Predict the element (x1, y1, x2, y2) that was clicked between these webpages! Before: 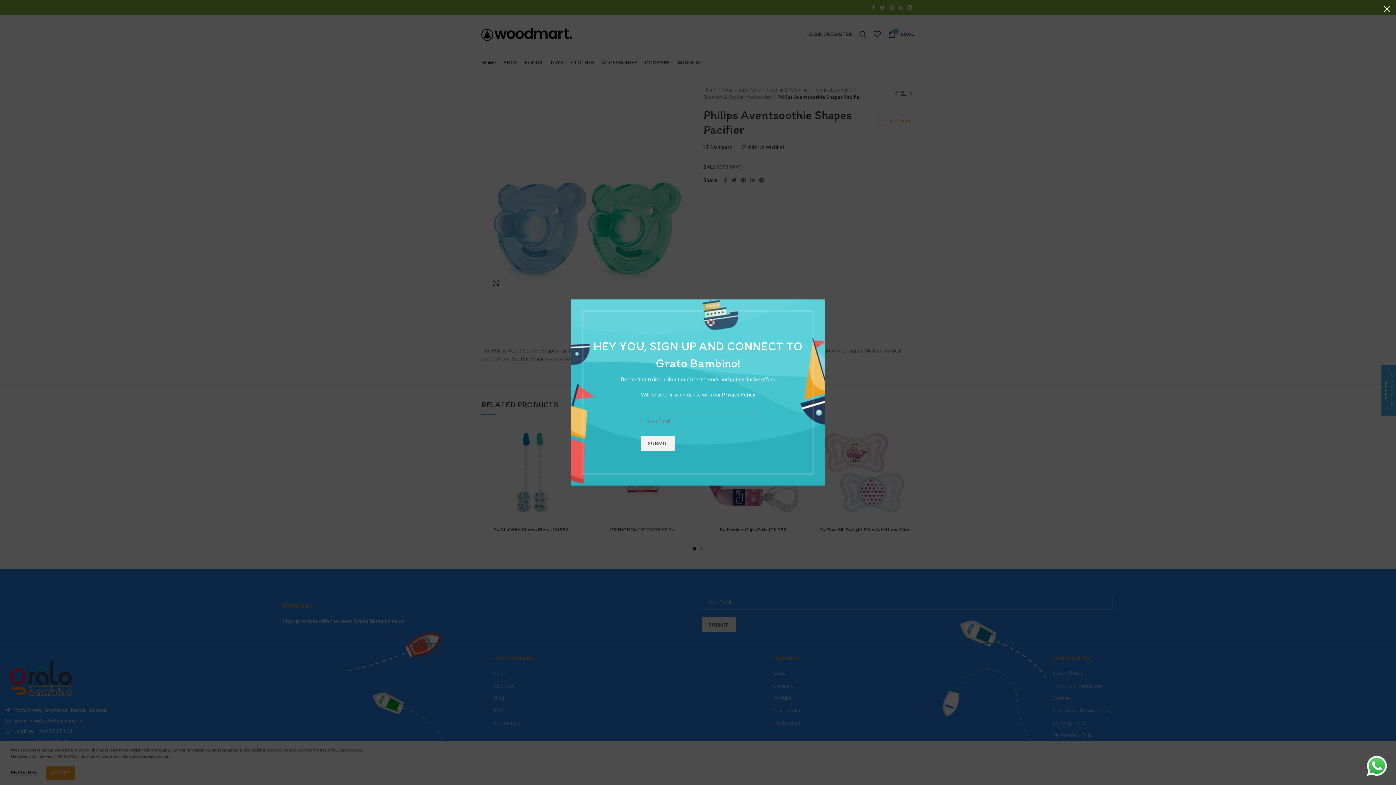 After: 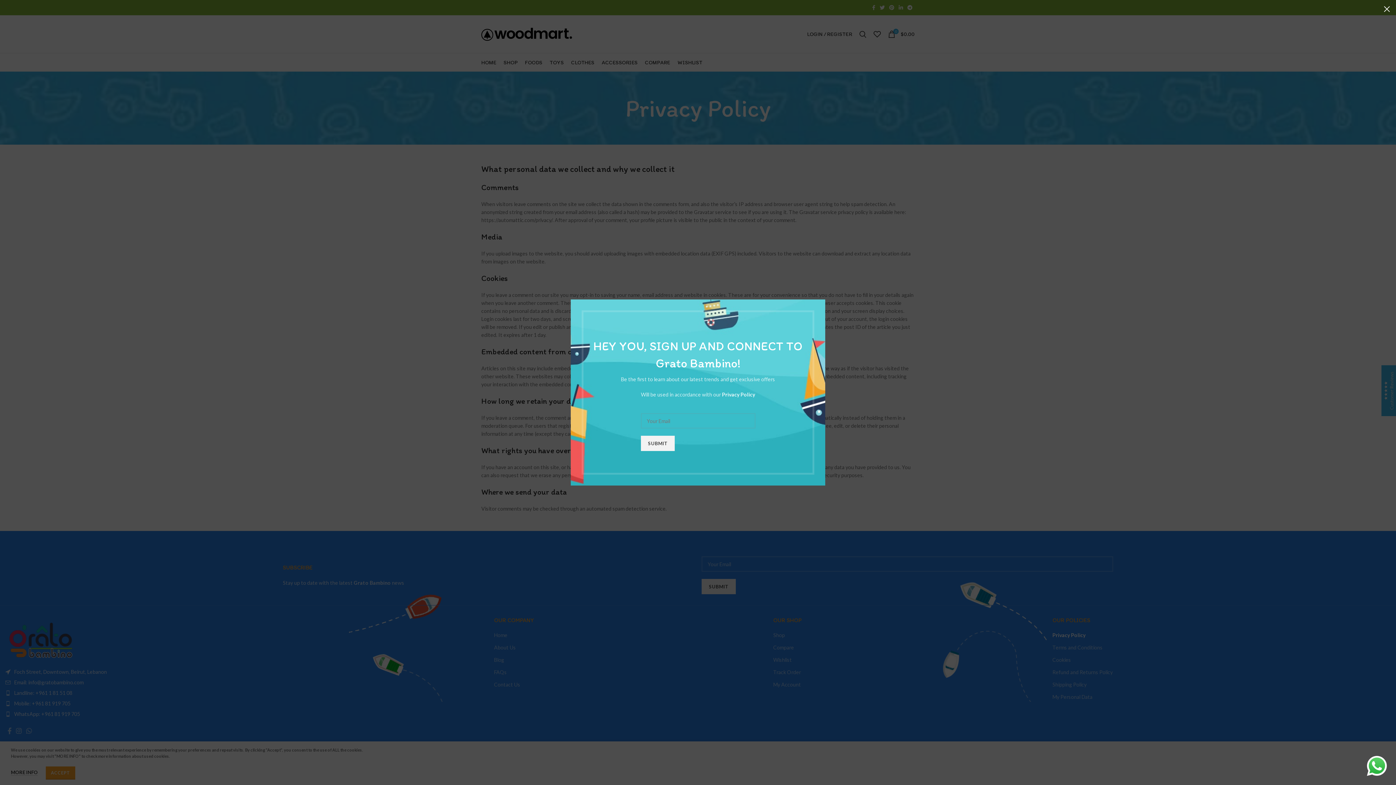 Action: label: Privacy Policy bbox: (722, 391, 755, 397)